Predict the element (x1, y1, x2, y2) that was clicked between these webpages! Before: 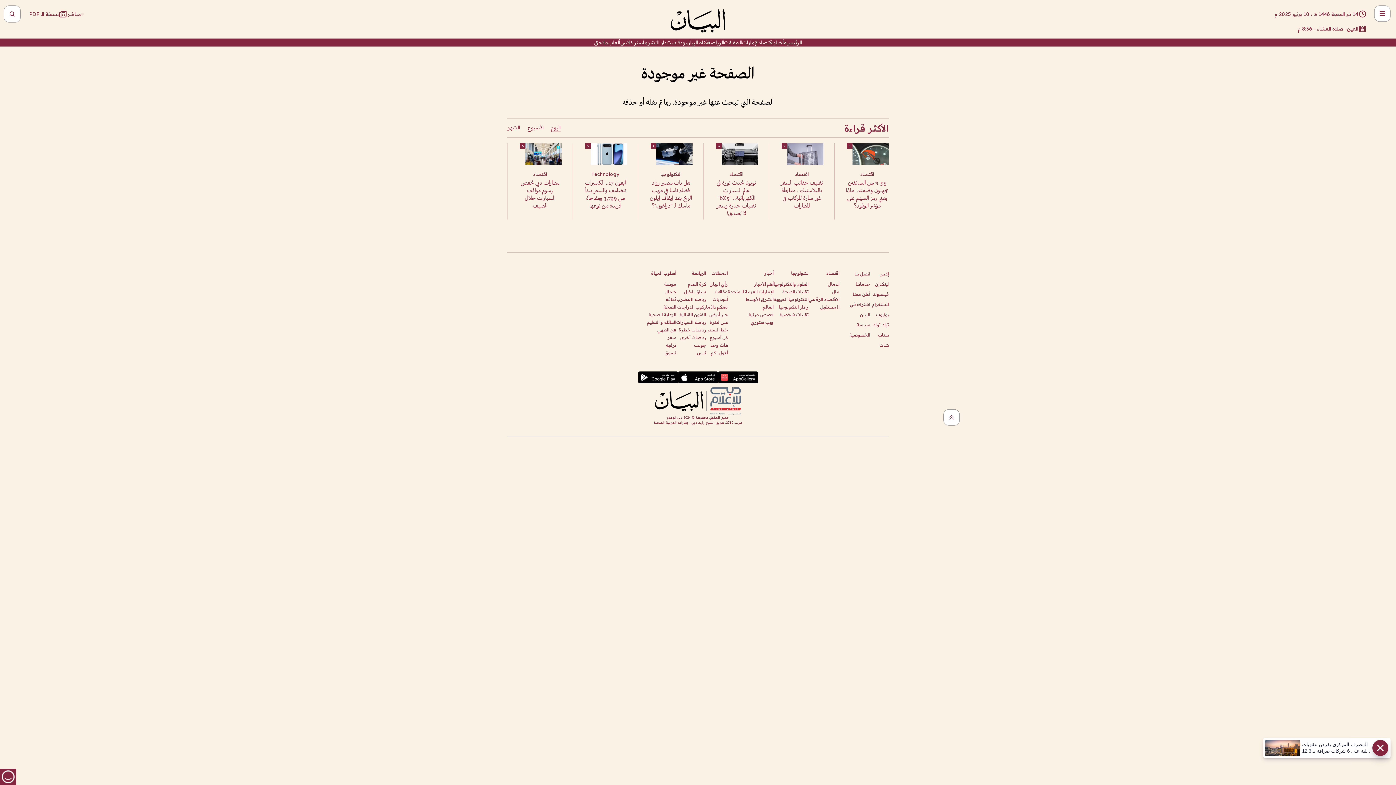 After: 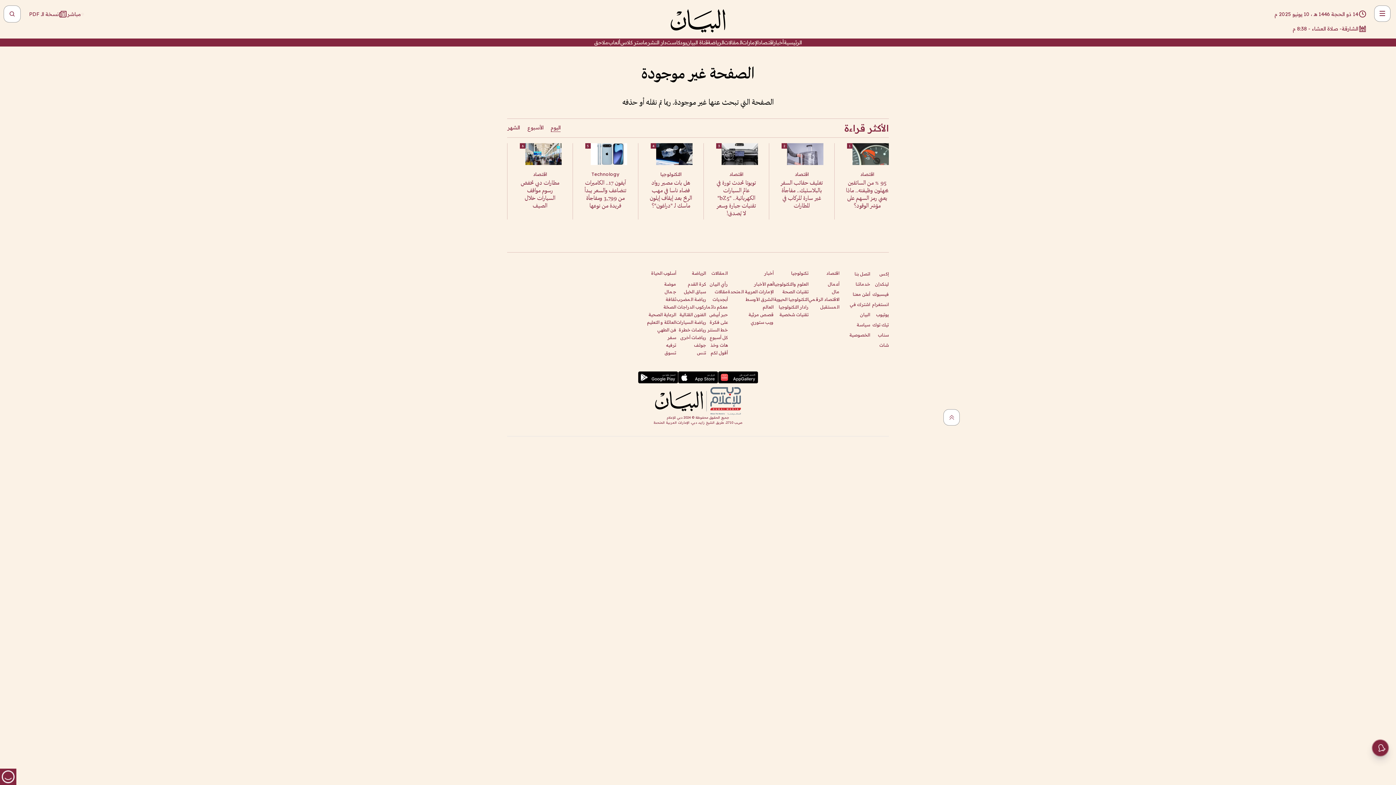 Action: label: Back To Top bbox: (943, 409, 960, 425)